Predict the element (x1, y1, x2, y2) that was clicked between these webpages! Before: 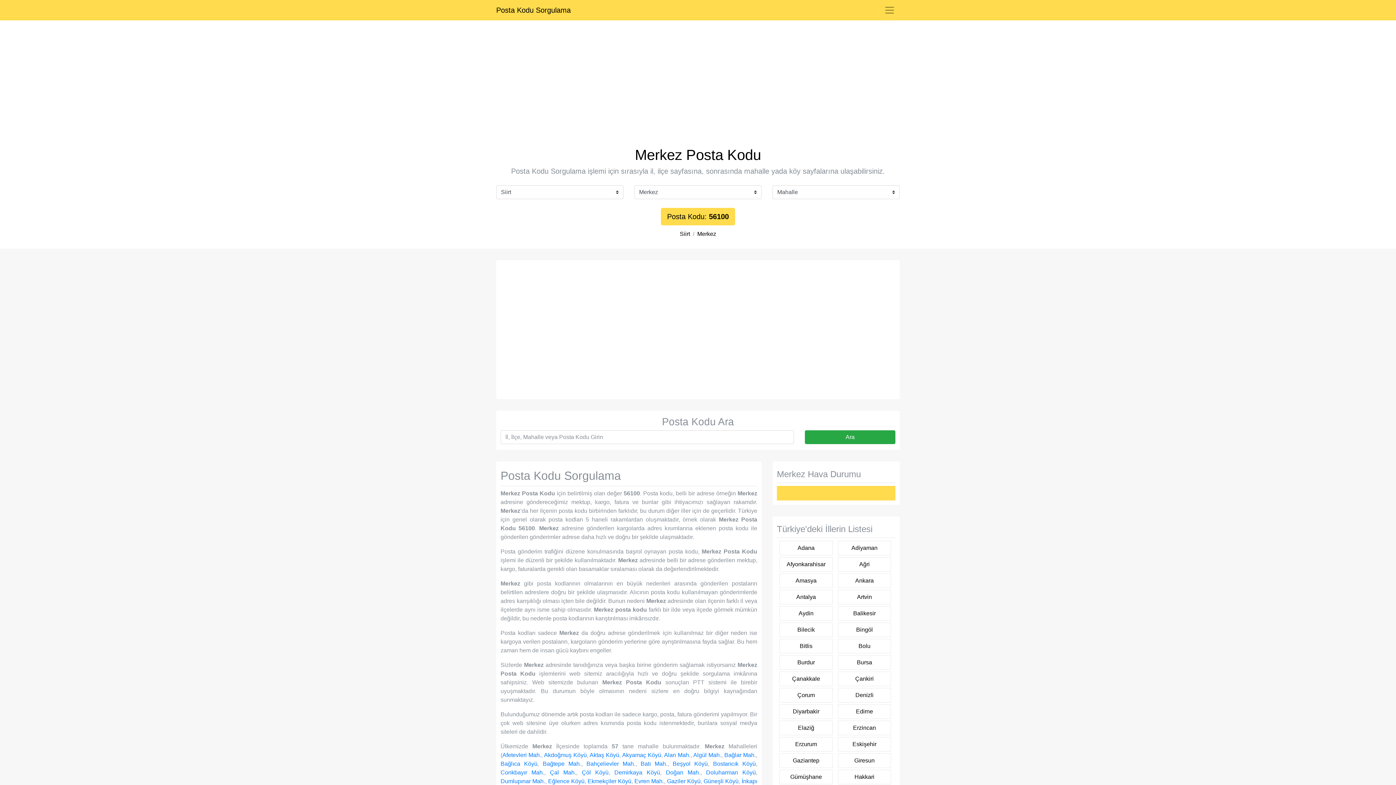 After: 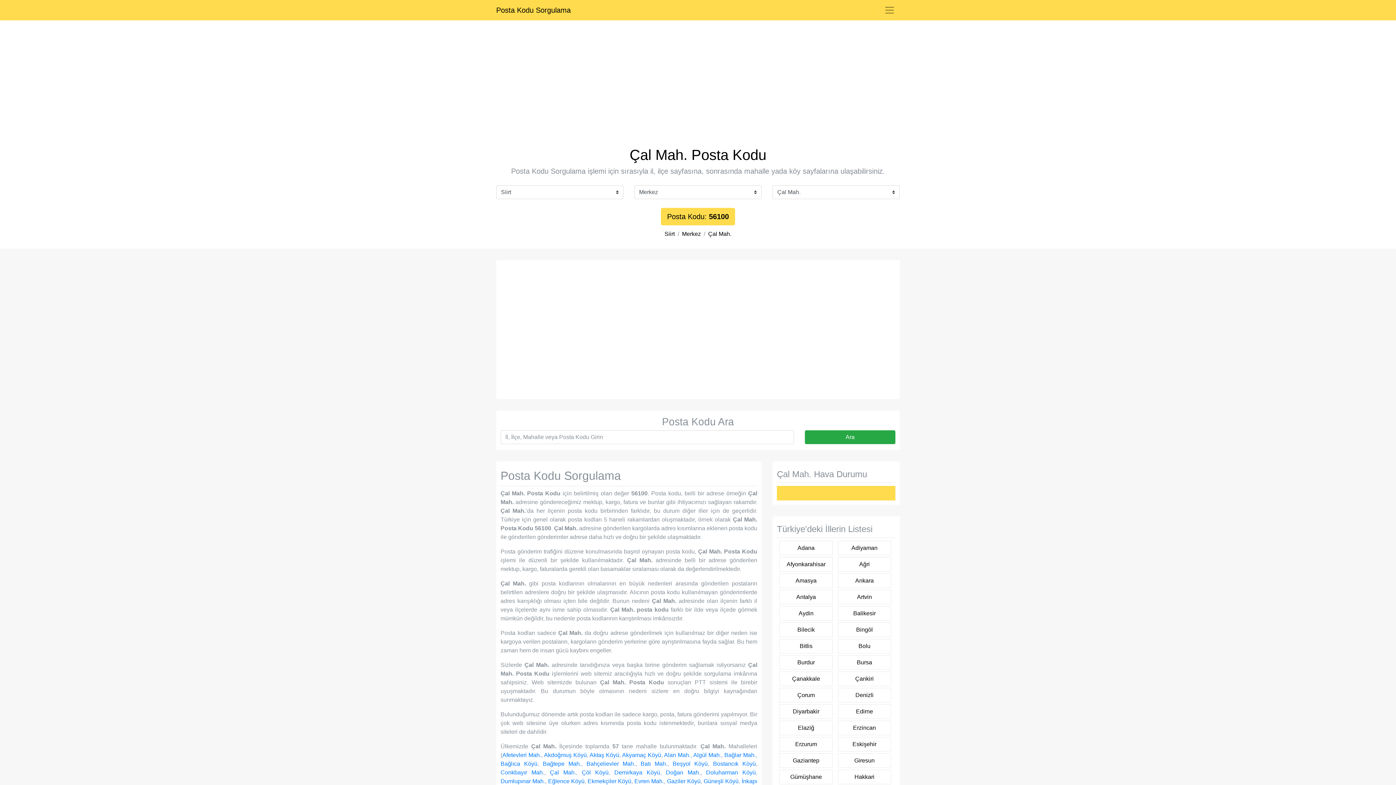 Action: bbox: (550, 769, 576, 776) label: Çal Mah.